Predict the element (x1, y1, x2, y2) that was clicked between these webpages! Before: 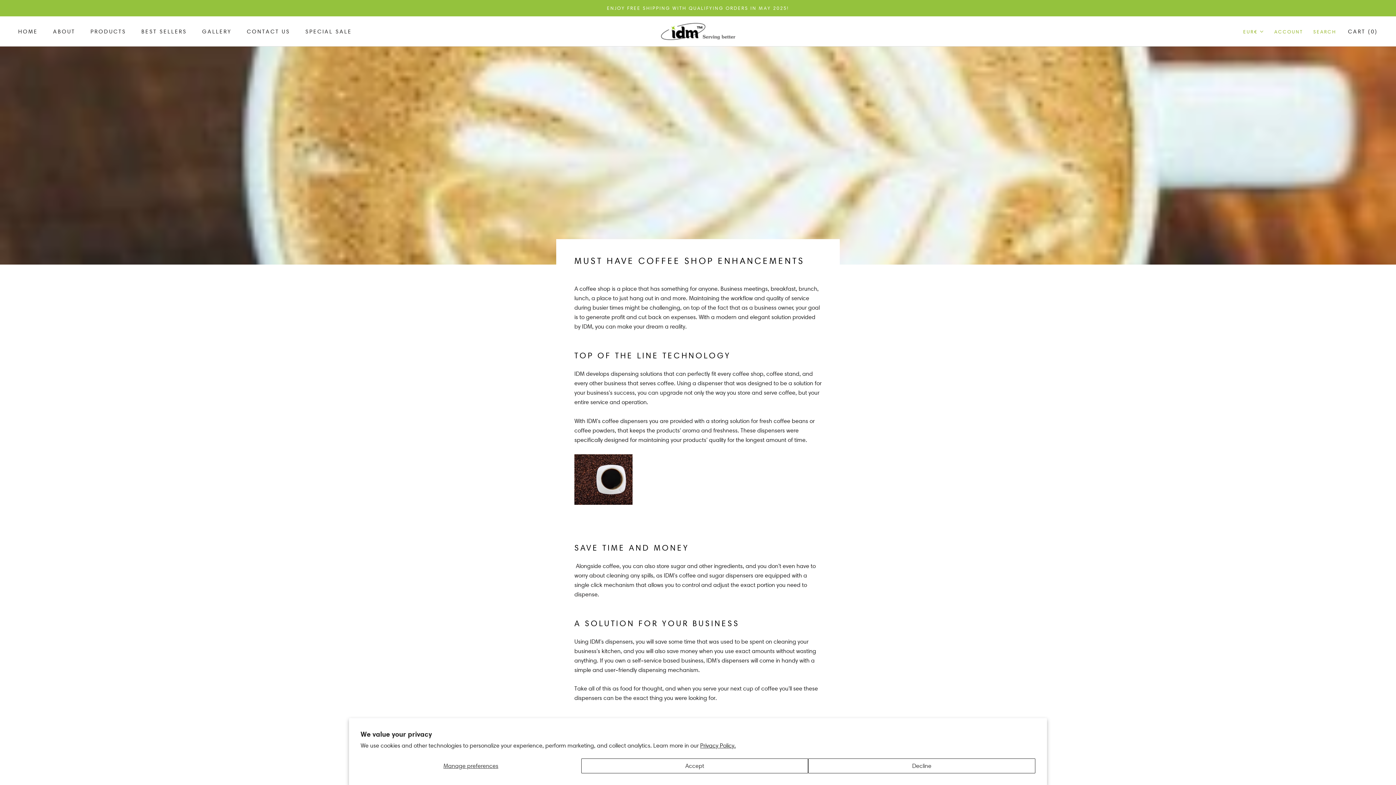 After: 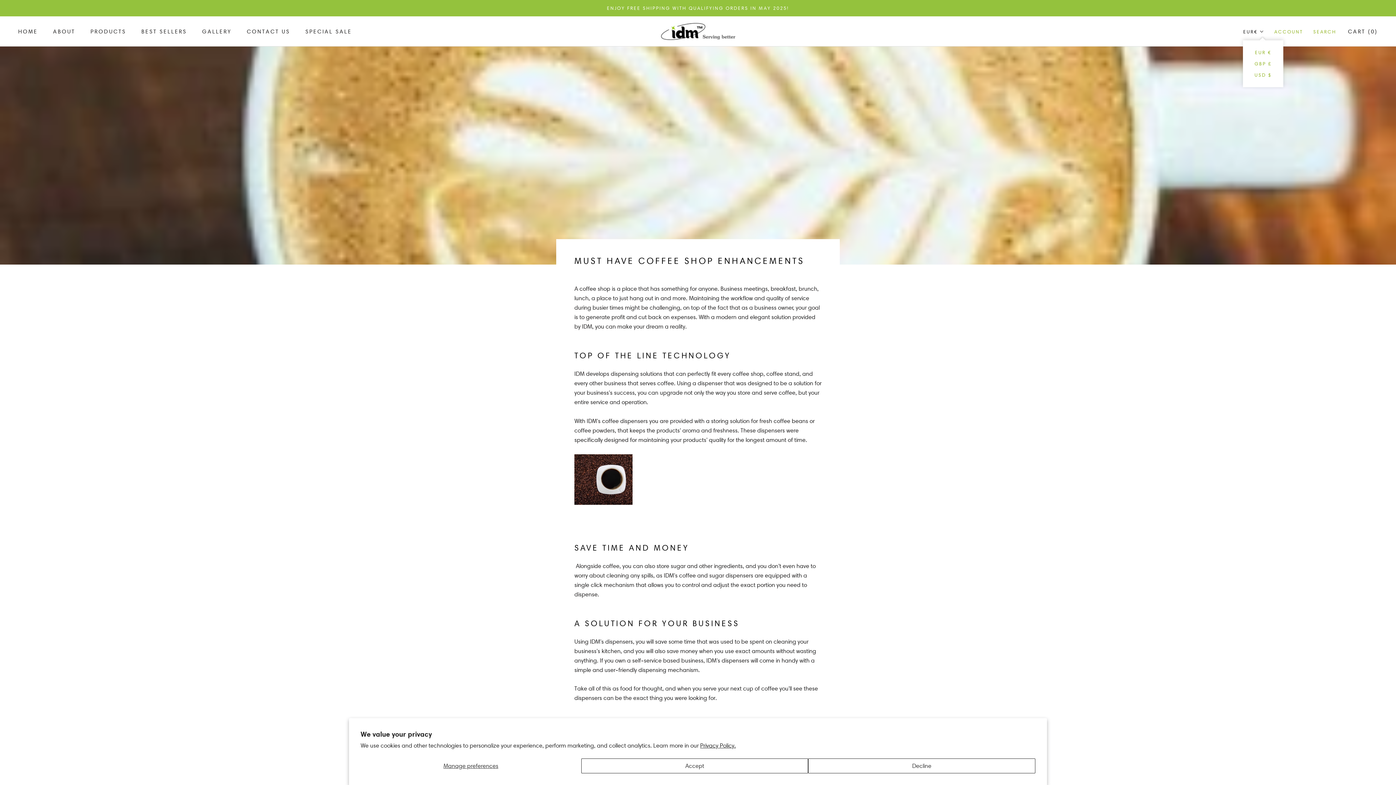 Action: label: EUR€ bbox: (1243, 27, 1264, 36)